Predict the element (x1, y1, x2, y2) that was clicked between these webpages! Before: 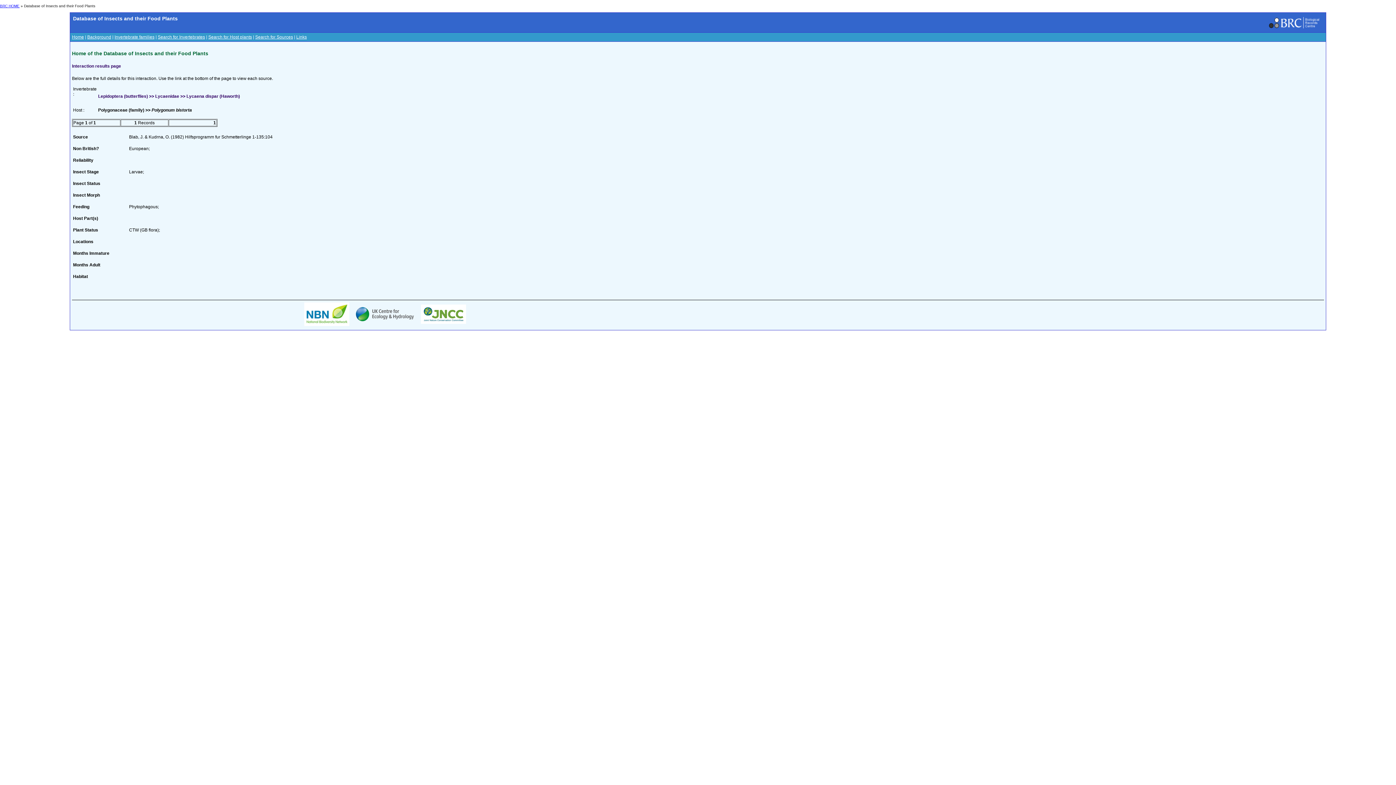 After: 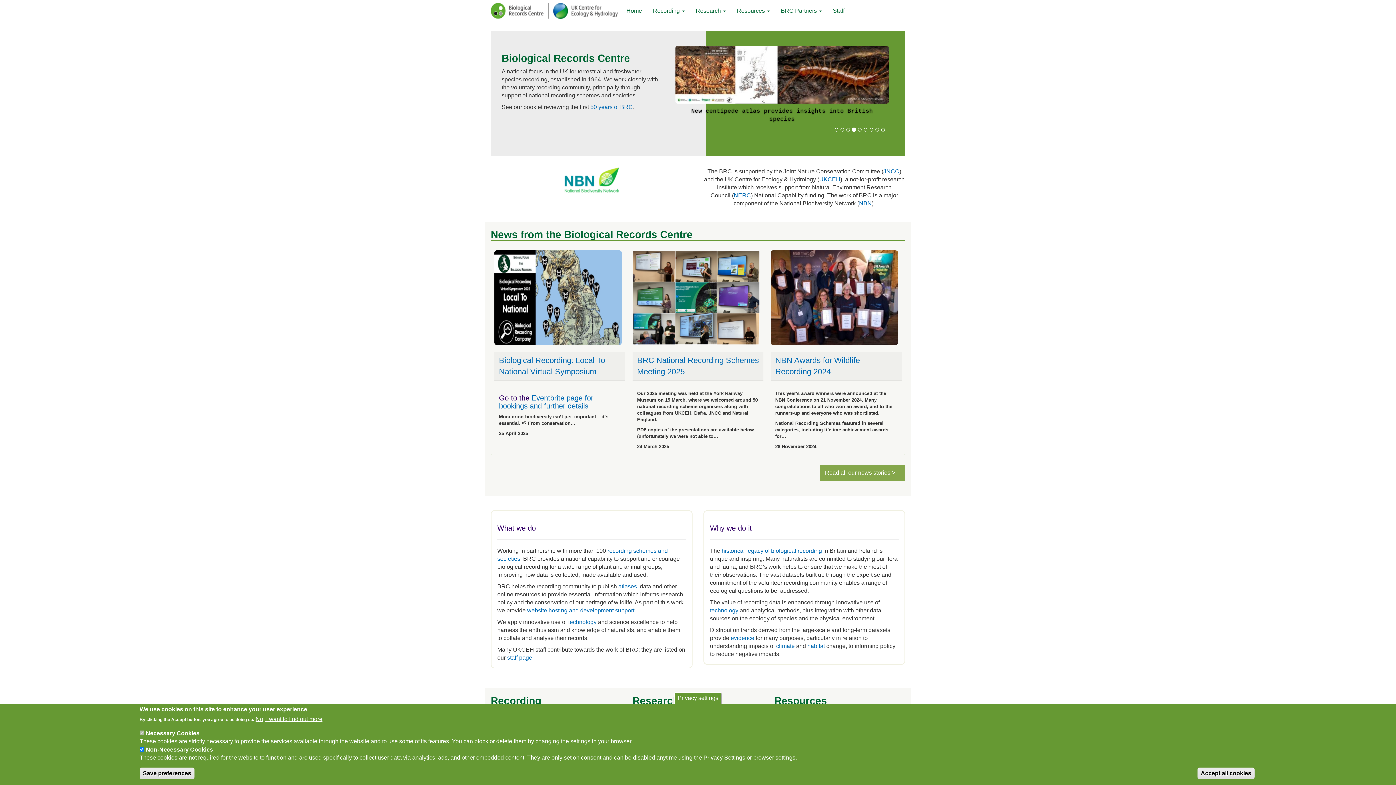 Action: label: BRC HOME bbox: (0, 4, 19, 8)